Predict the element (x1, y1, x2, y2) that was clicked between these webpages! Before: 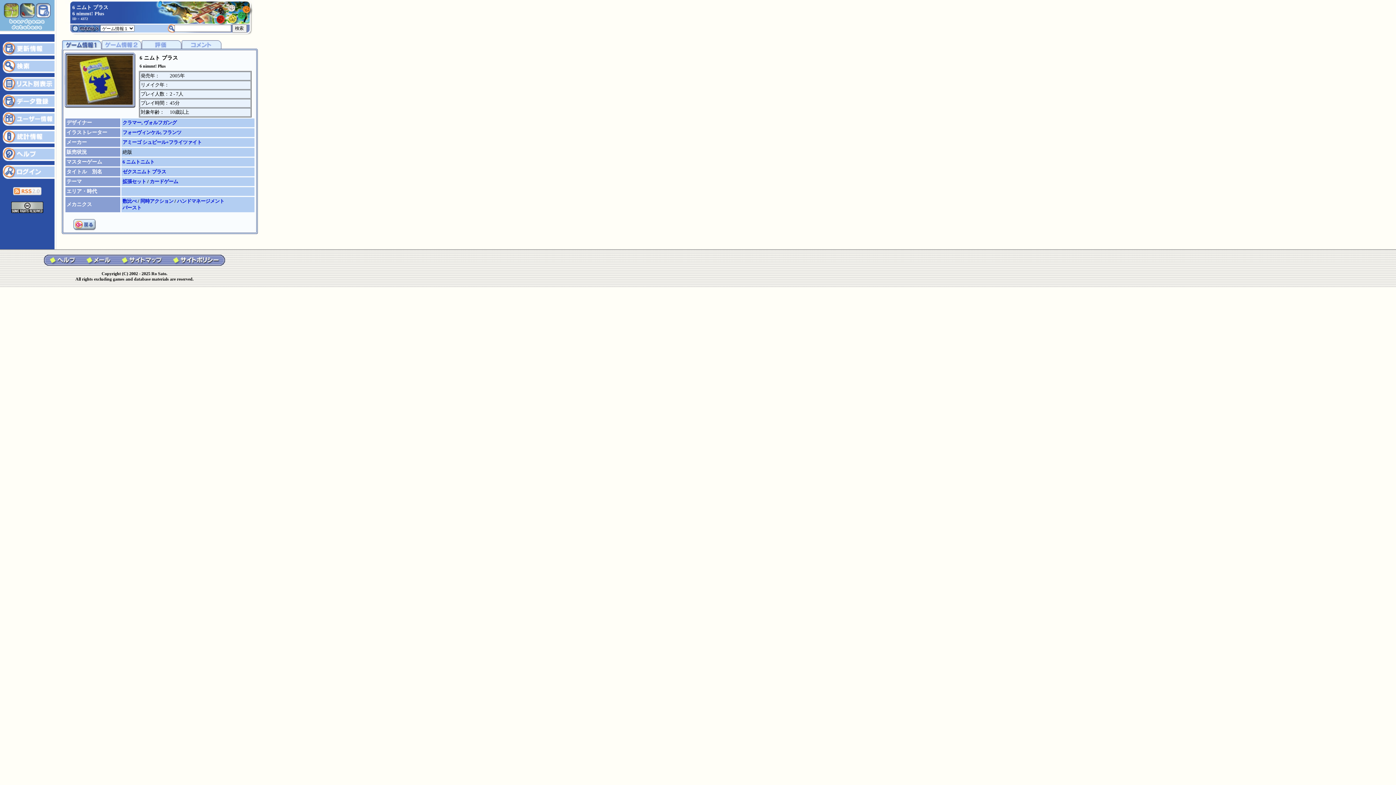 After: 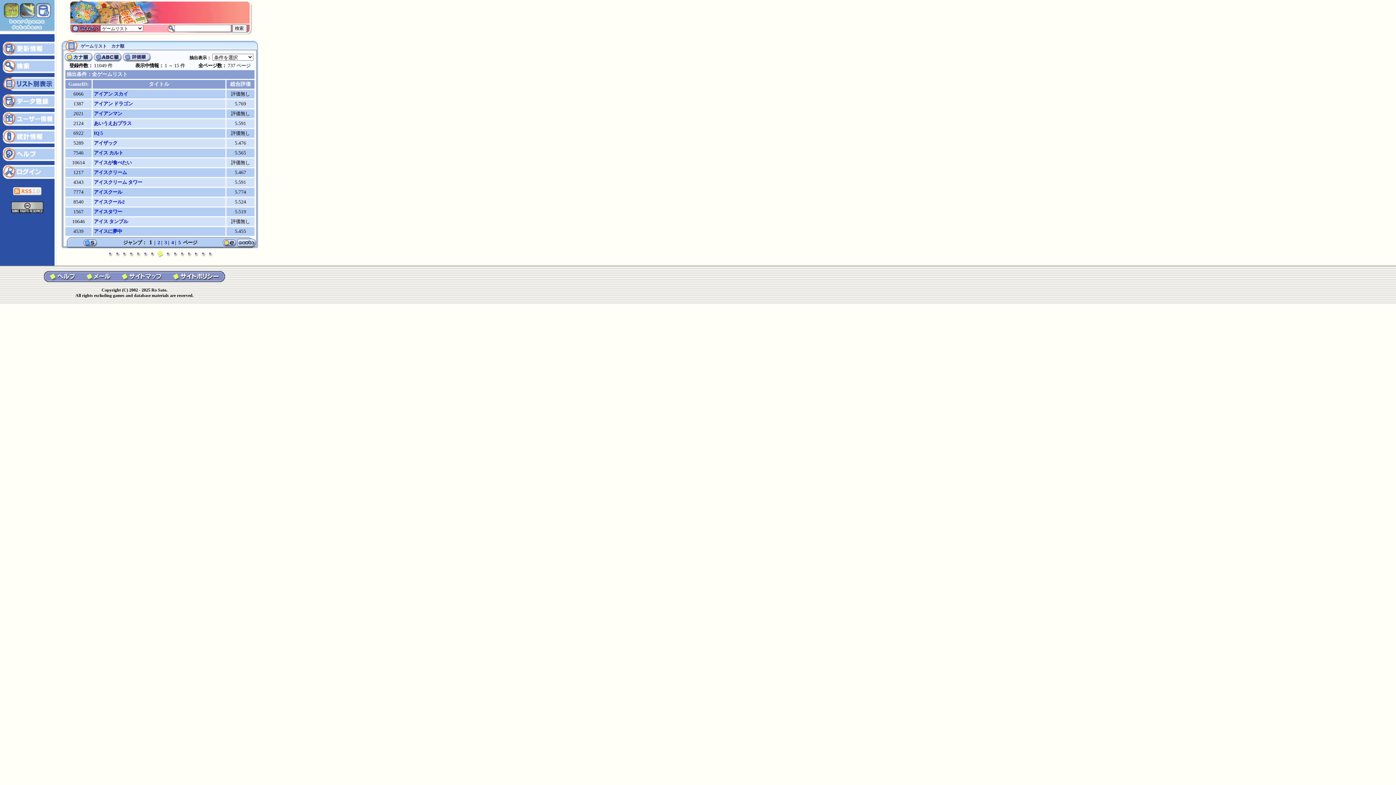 Action: bbox: (0, 87, 54, 93)